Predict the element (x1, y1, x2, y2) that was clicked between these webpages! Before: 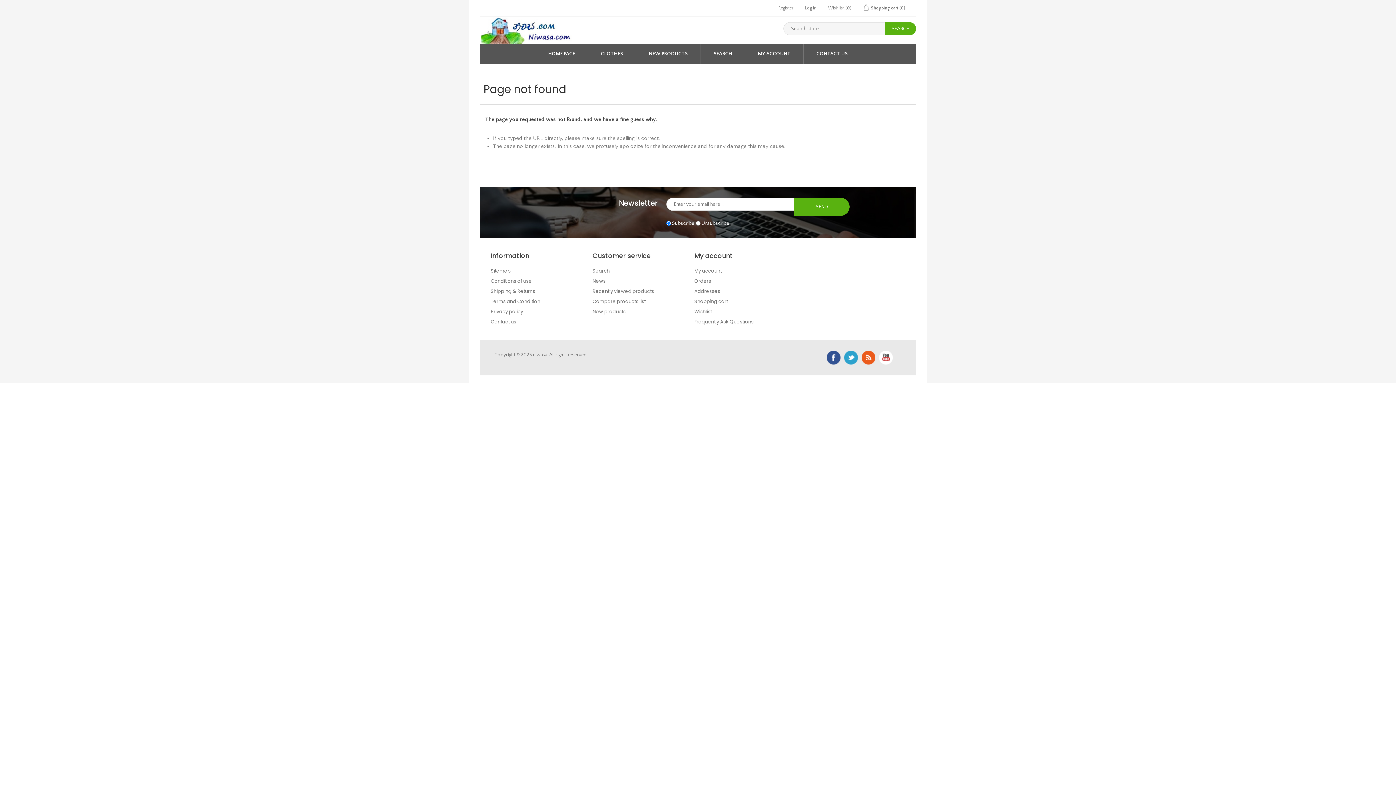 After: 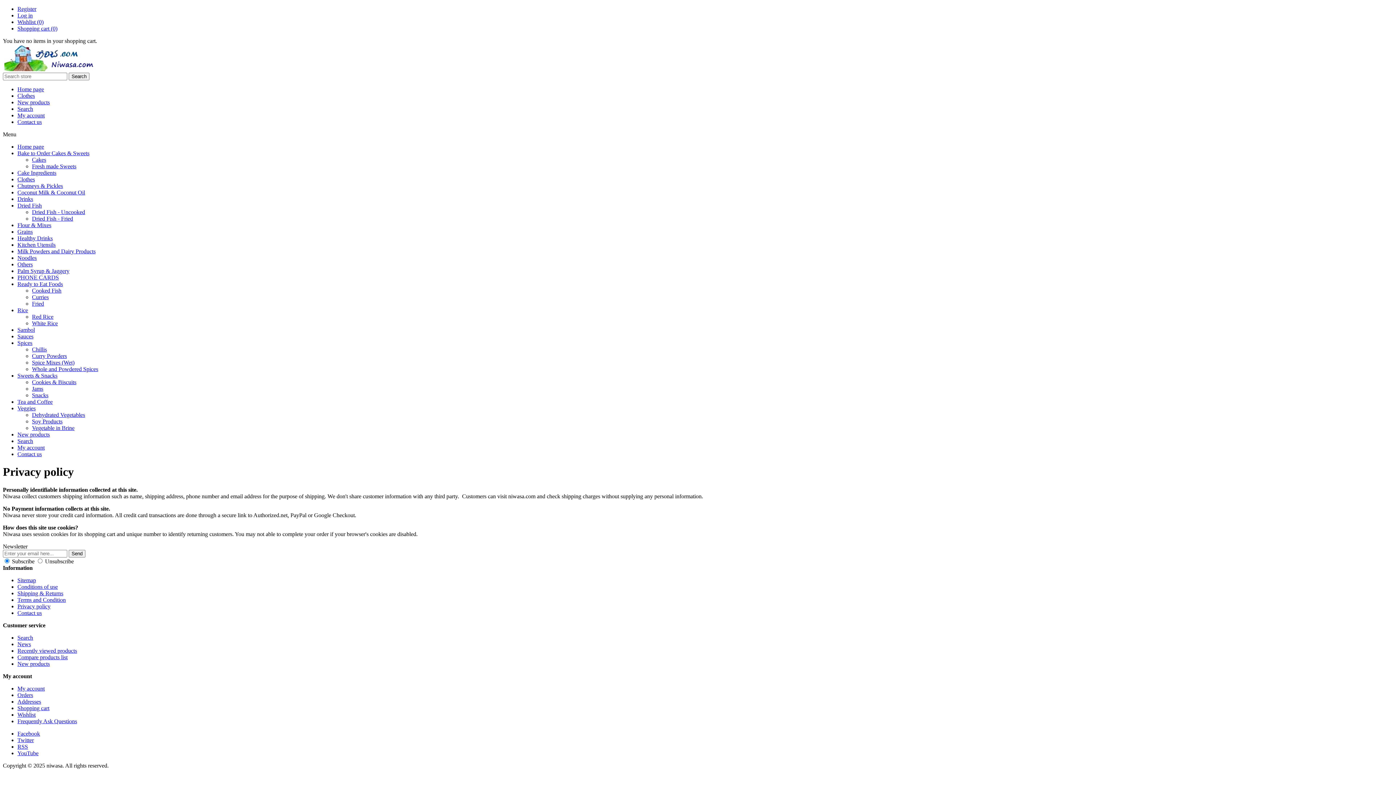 Action: label: Privacy policy bbox: (490, 308, 523, 315)